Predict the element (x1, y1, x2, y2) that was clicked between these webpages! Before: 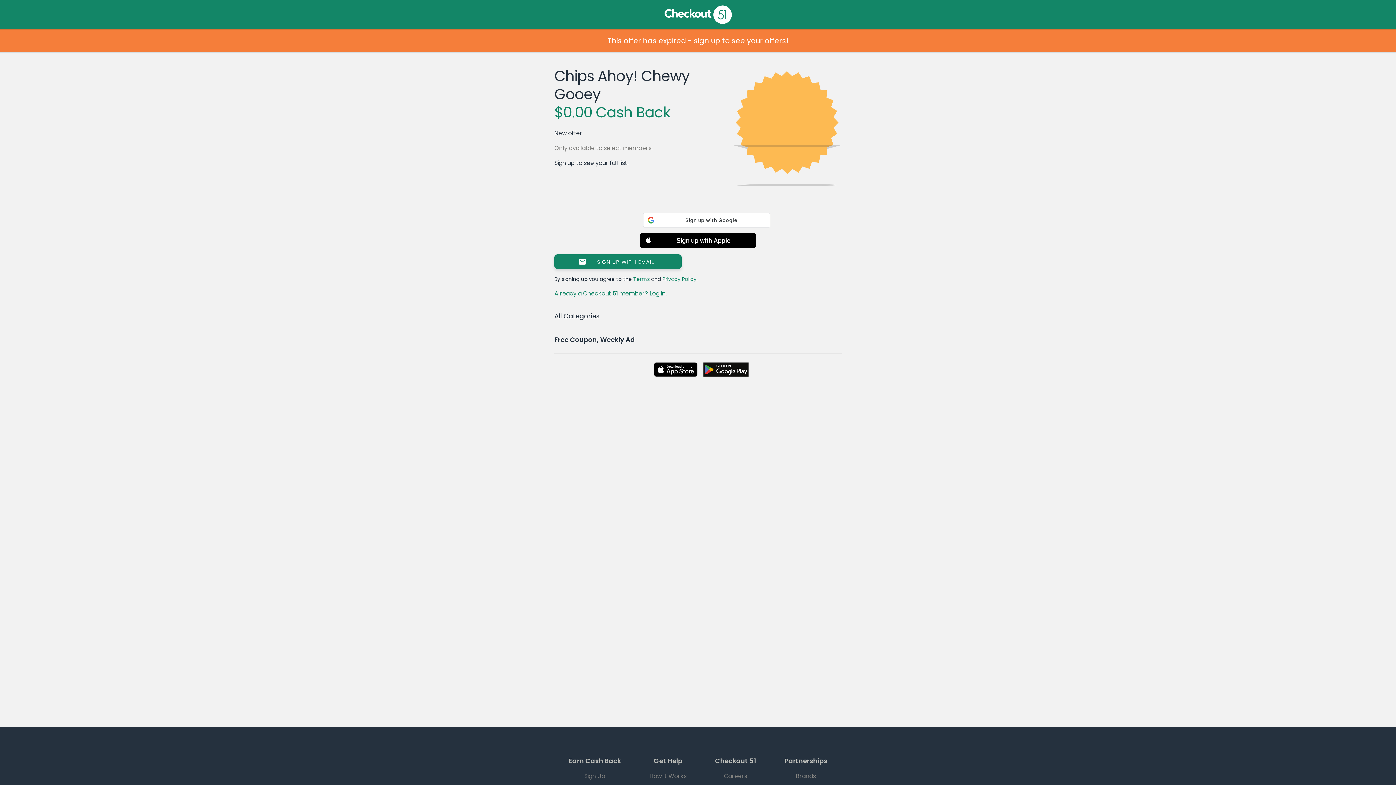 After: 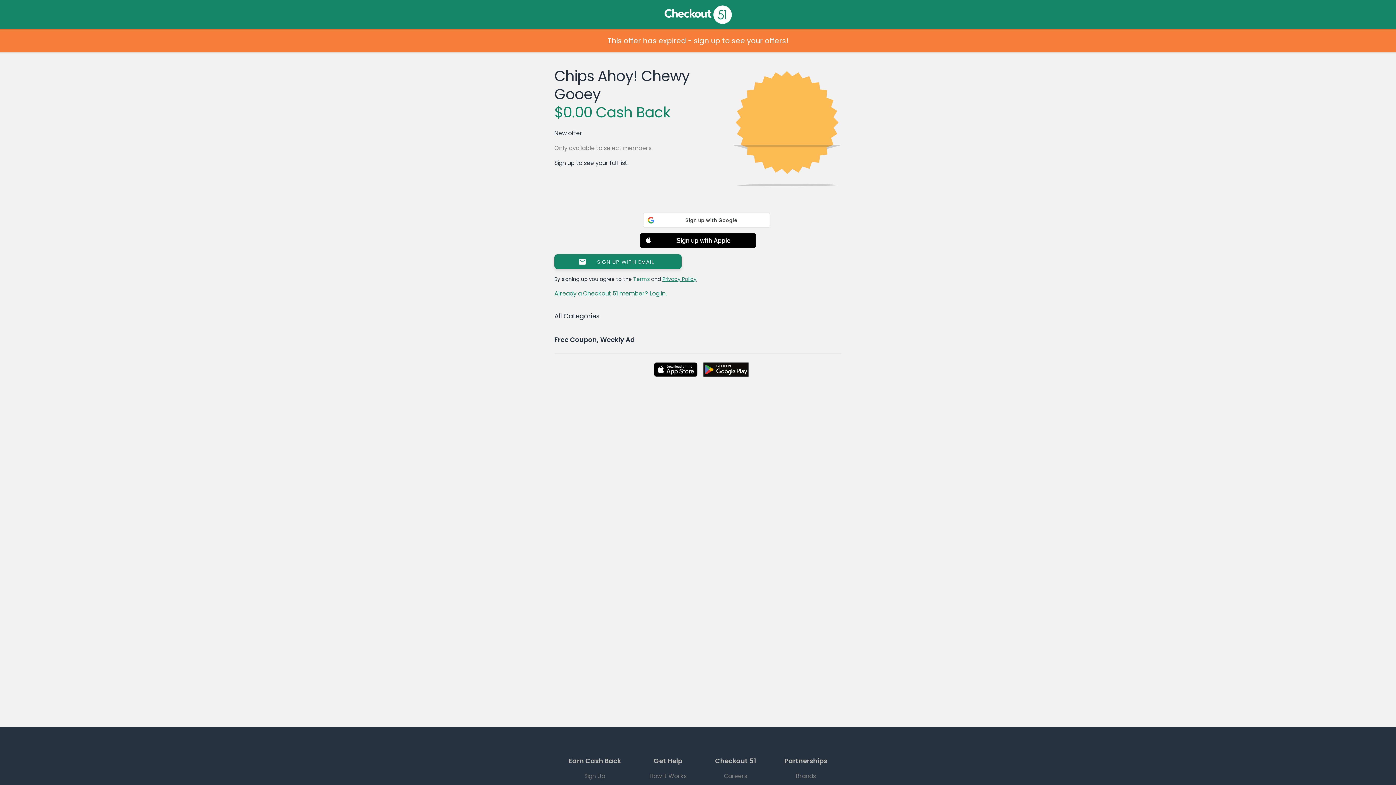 Action: bbox: (662, 275, 696, 282) label: Privacy Policy